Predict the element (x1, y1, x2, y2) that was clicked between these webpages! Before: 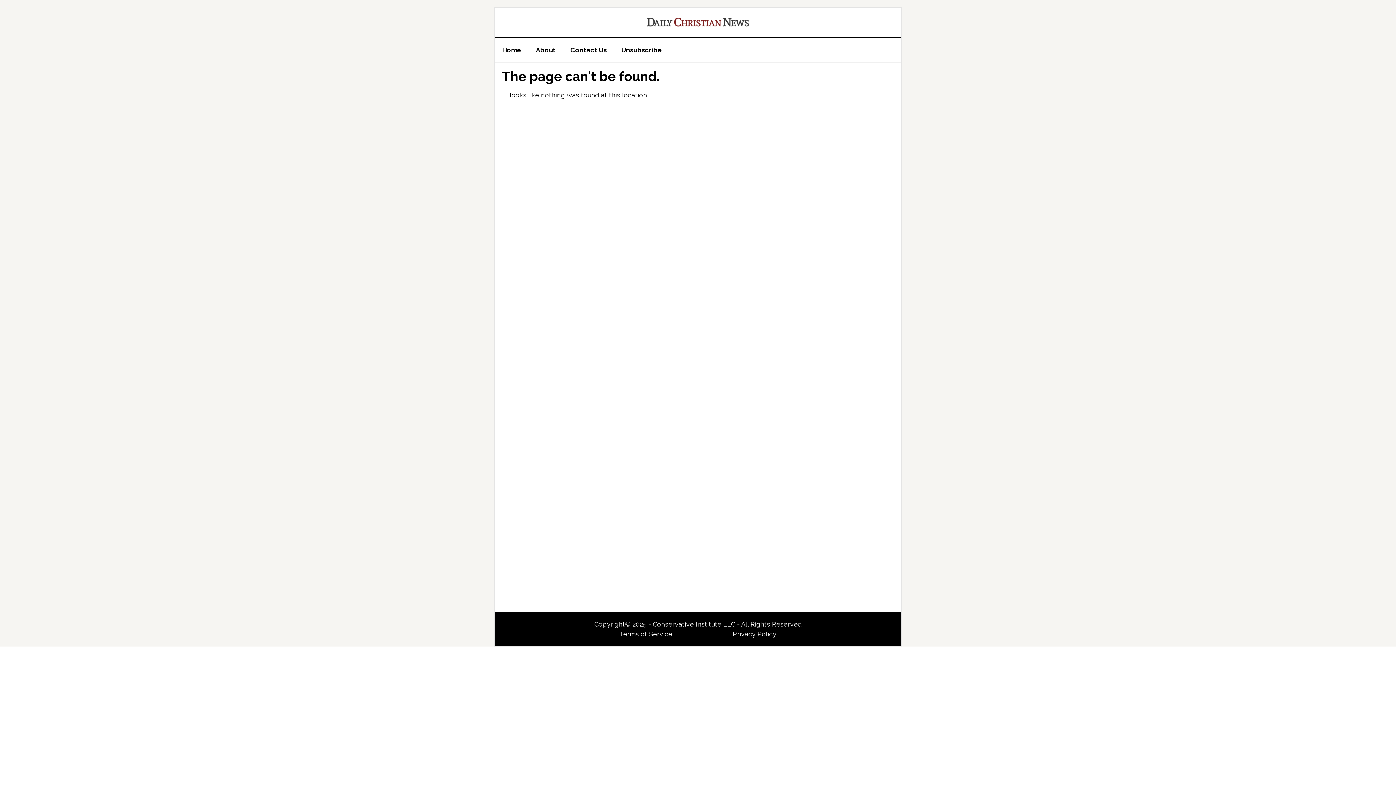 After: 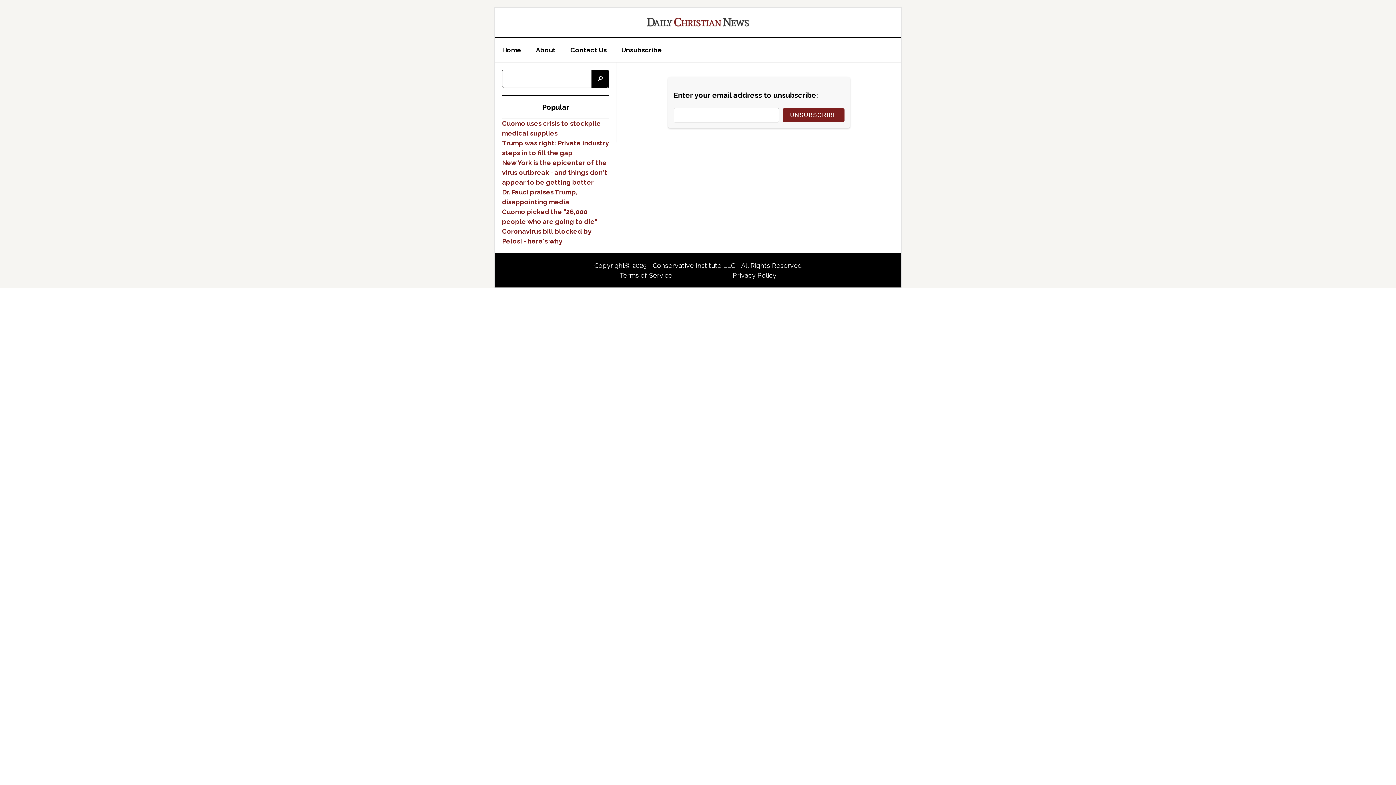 Action: bbox: (614, 37, 669, 62) label: Unsubscribe